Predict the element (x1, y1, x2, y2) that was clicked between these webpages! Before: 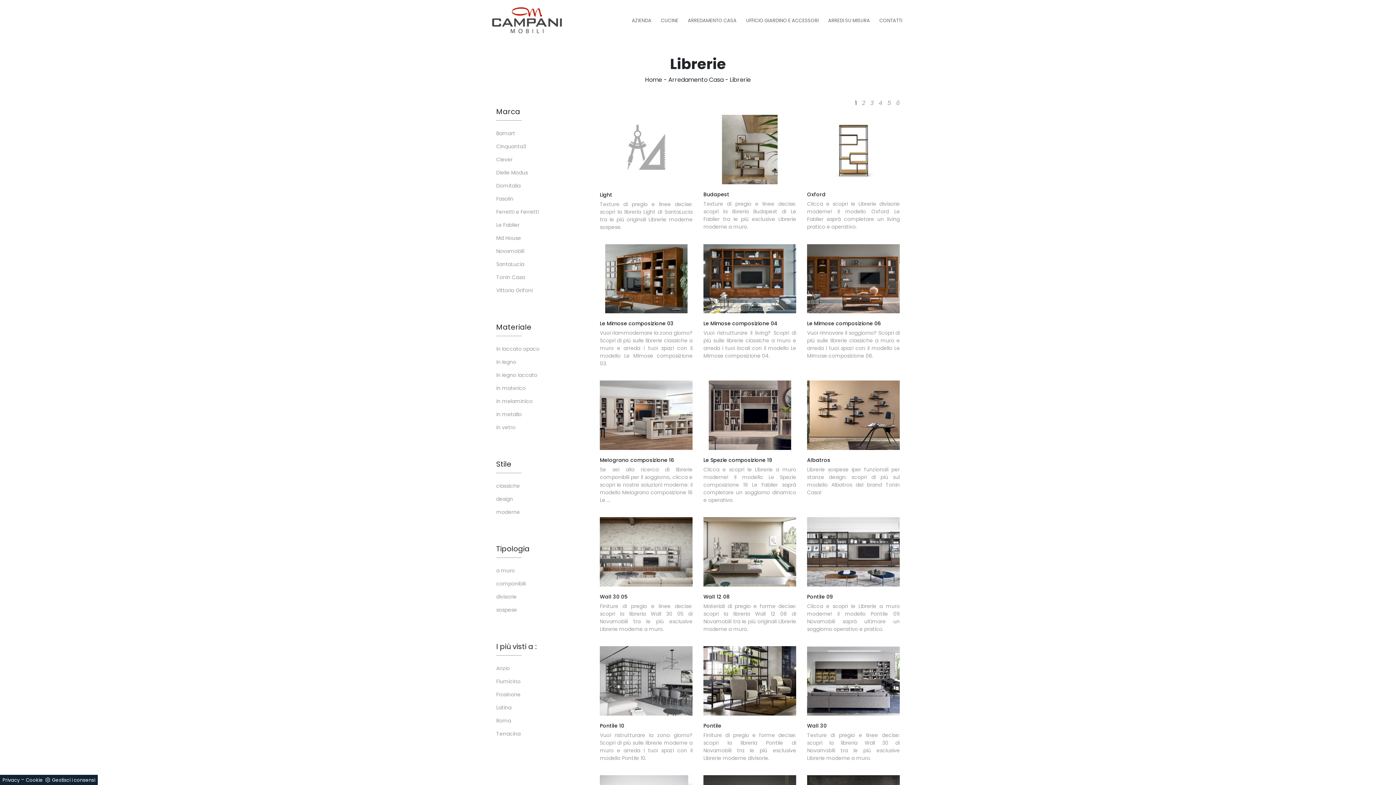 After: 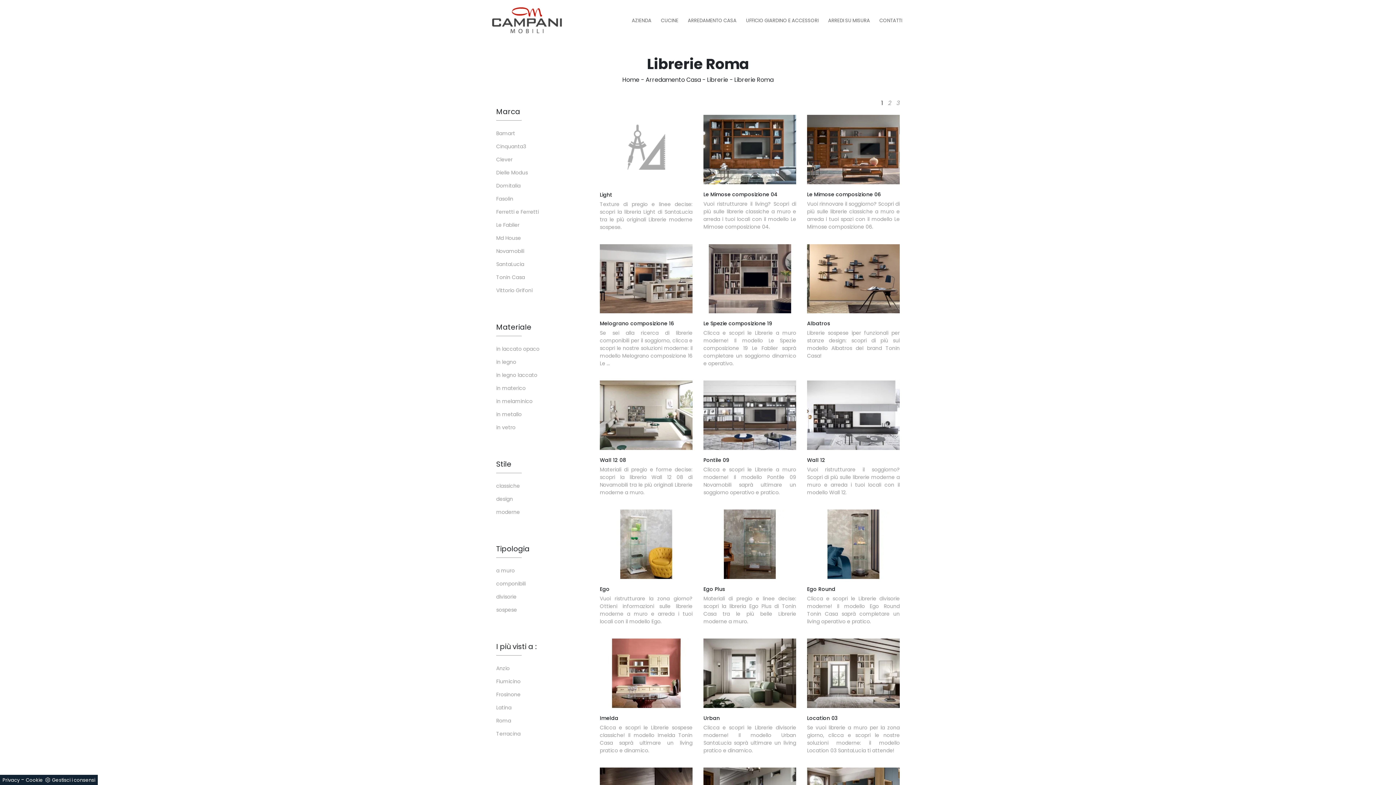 Action: label: Roma bbox: (496, 717, 589, 725)